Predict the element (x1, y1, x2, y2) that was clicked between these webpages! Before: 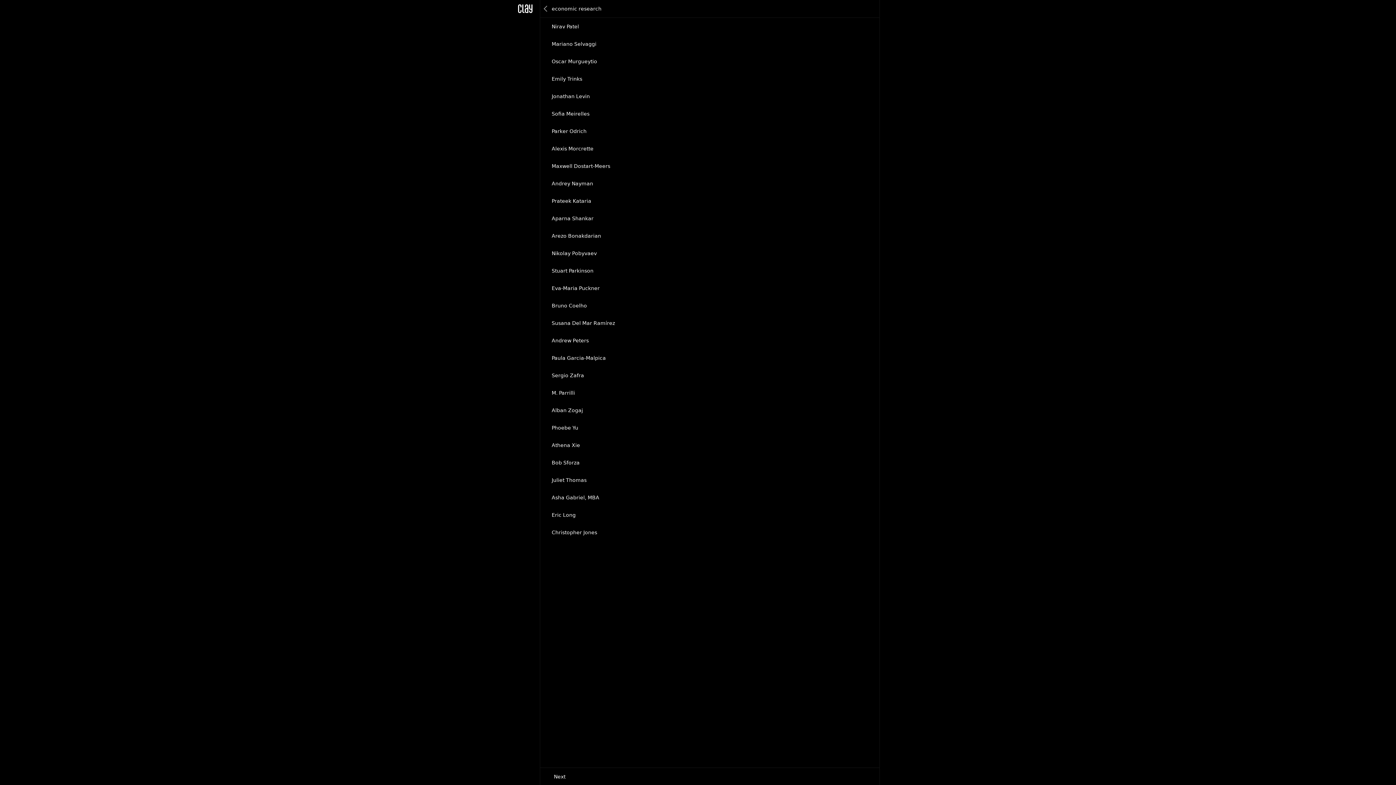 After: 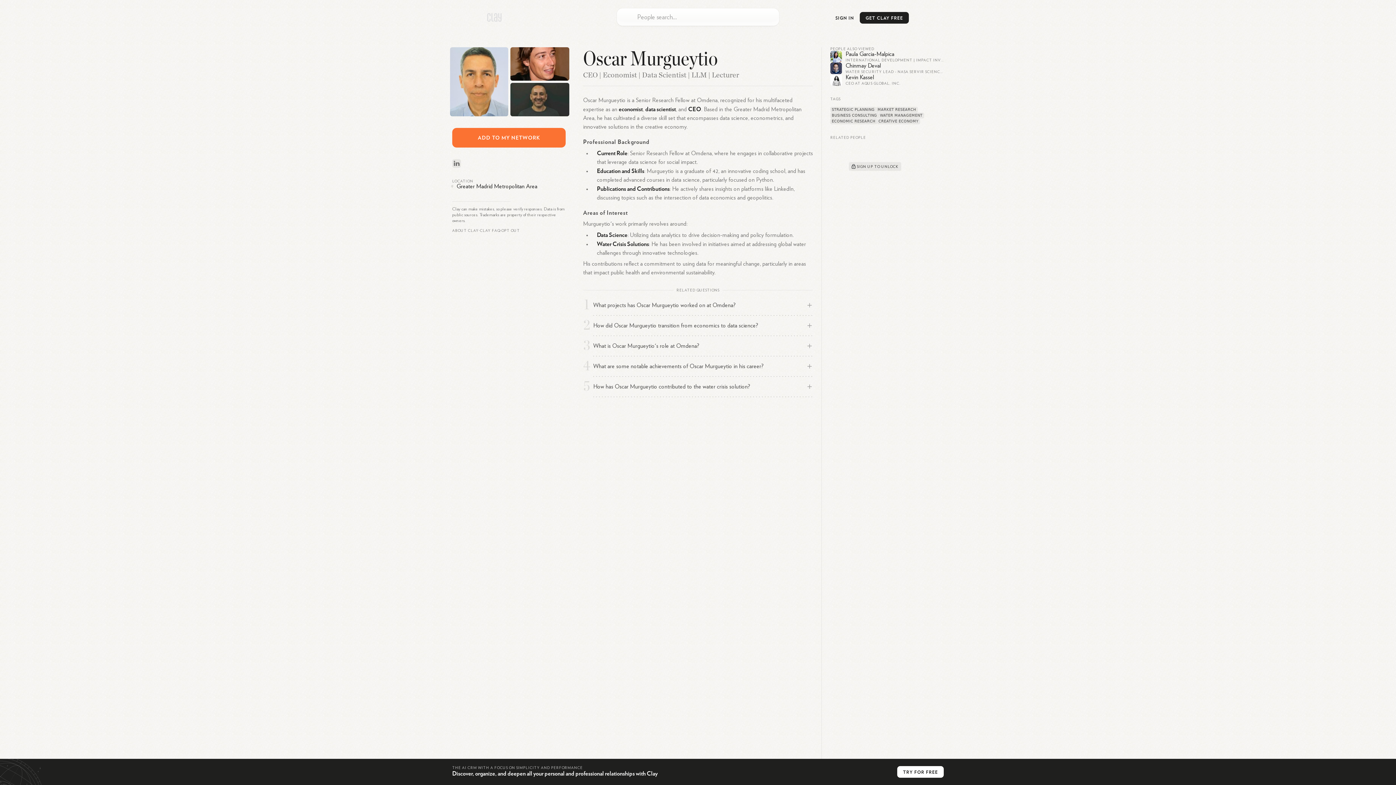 Action: bbox: (540, 52, 879, 70) label: Oscar Murgueytio